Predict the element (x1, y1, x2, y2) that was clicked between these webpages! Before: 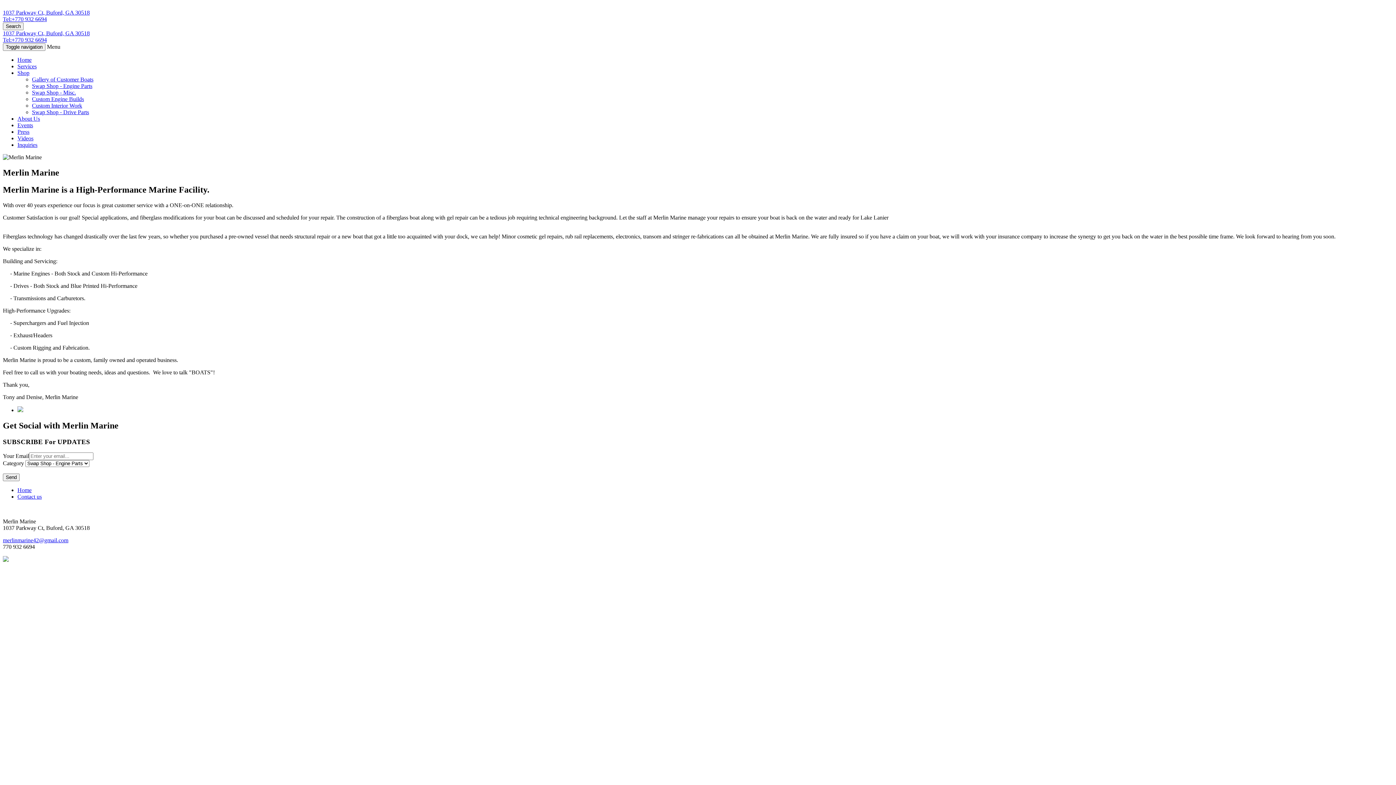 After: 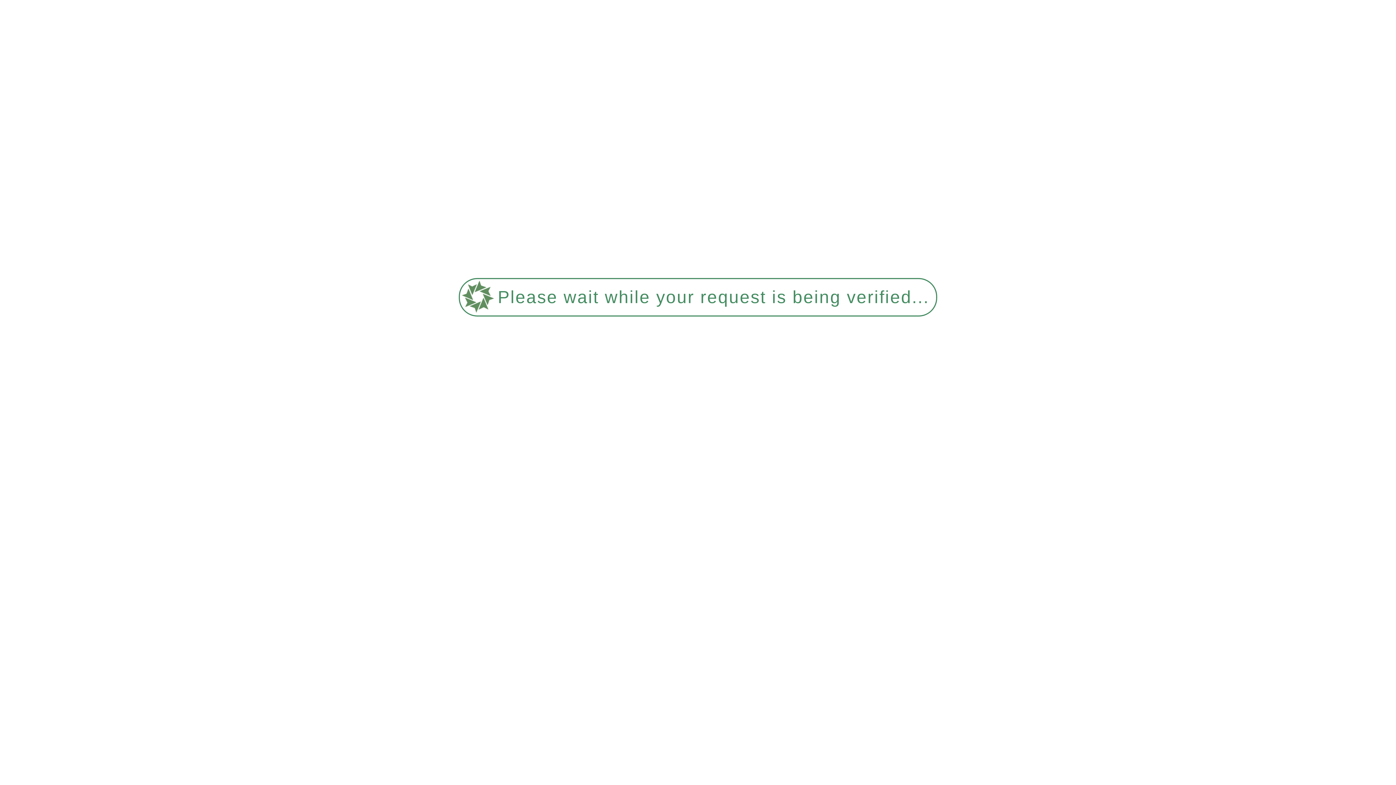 Action: bbox: (2, 30, 1393, 36) label: 1037 Parkway Ct, Buford, GA 30518